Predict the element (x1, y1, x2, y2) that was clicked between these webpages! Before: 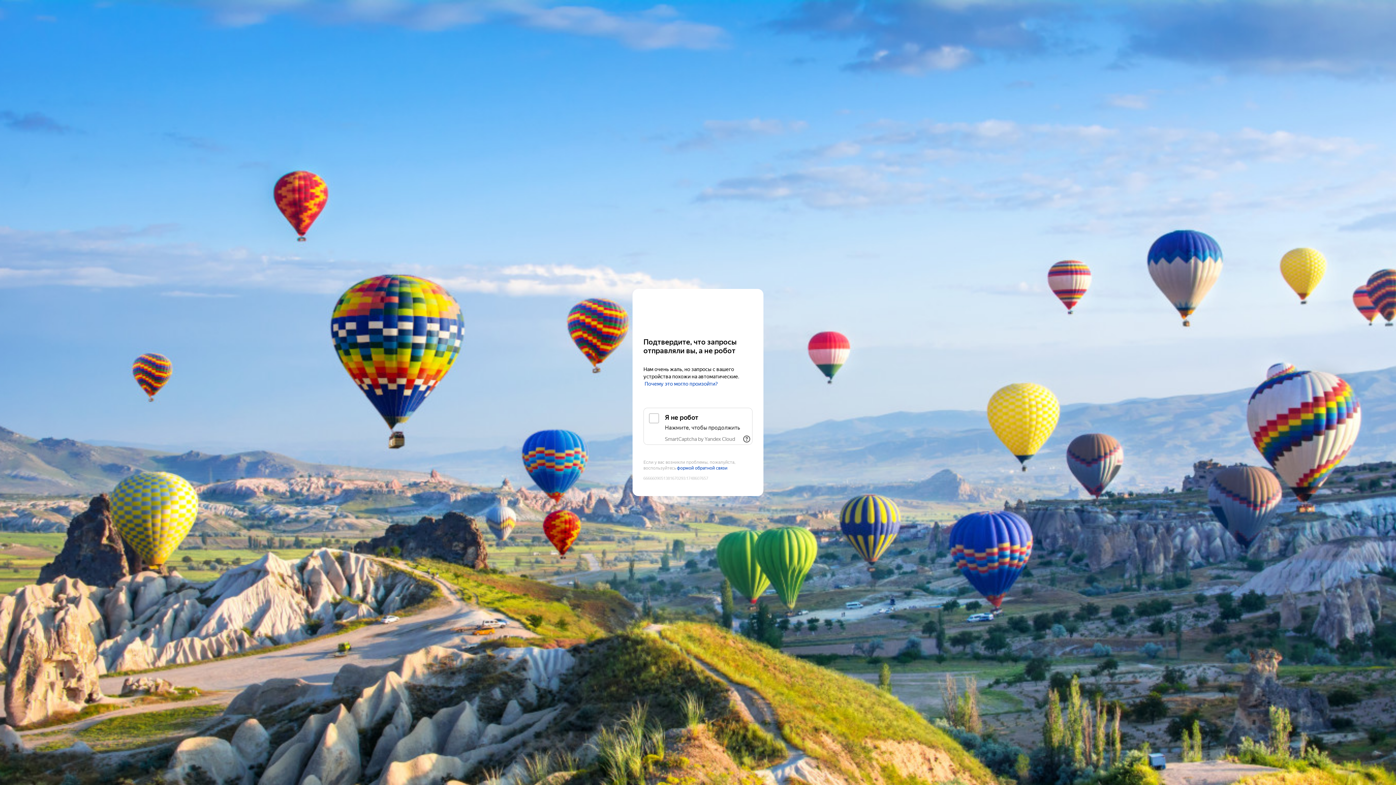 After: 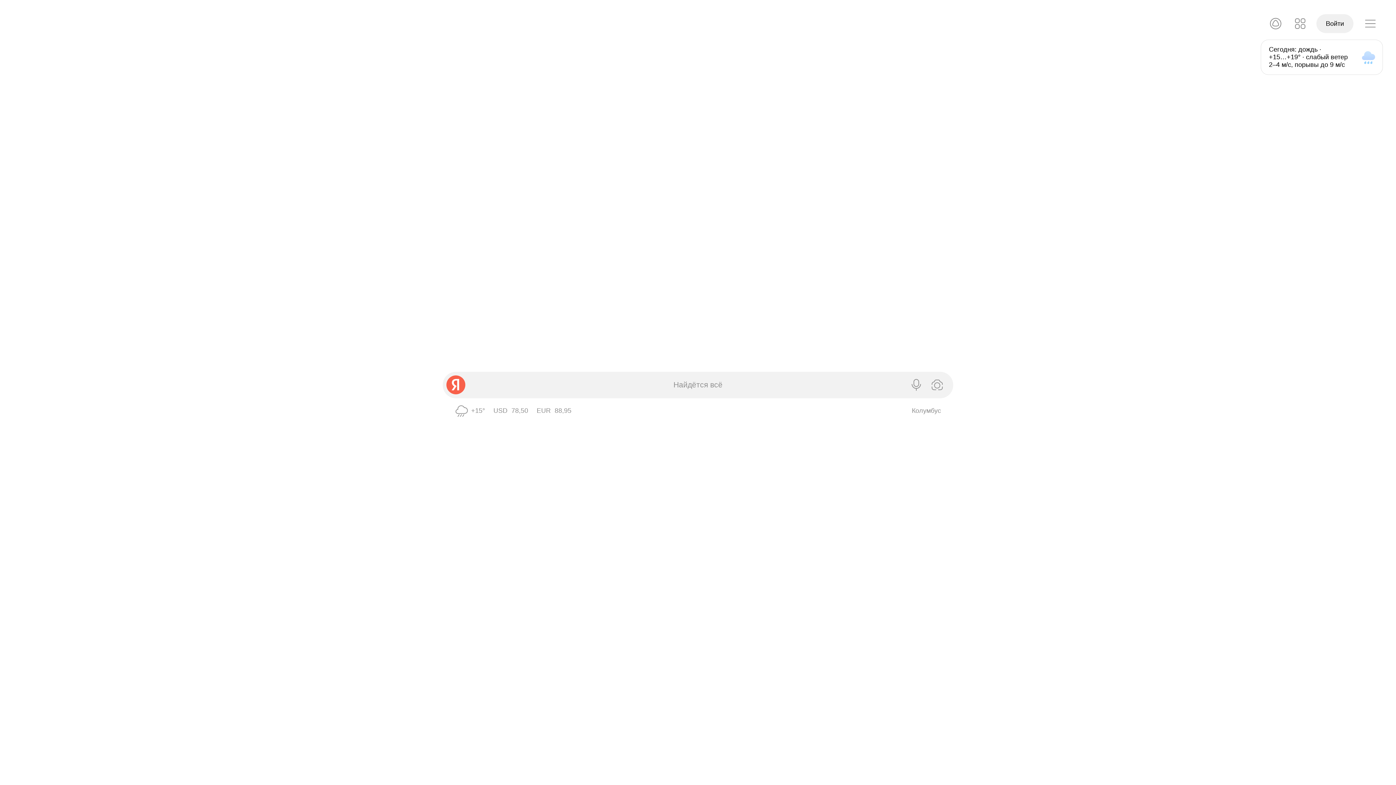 Action: bbox: (643, 303, 752, 316) label: Yandex